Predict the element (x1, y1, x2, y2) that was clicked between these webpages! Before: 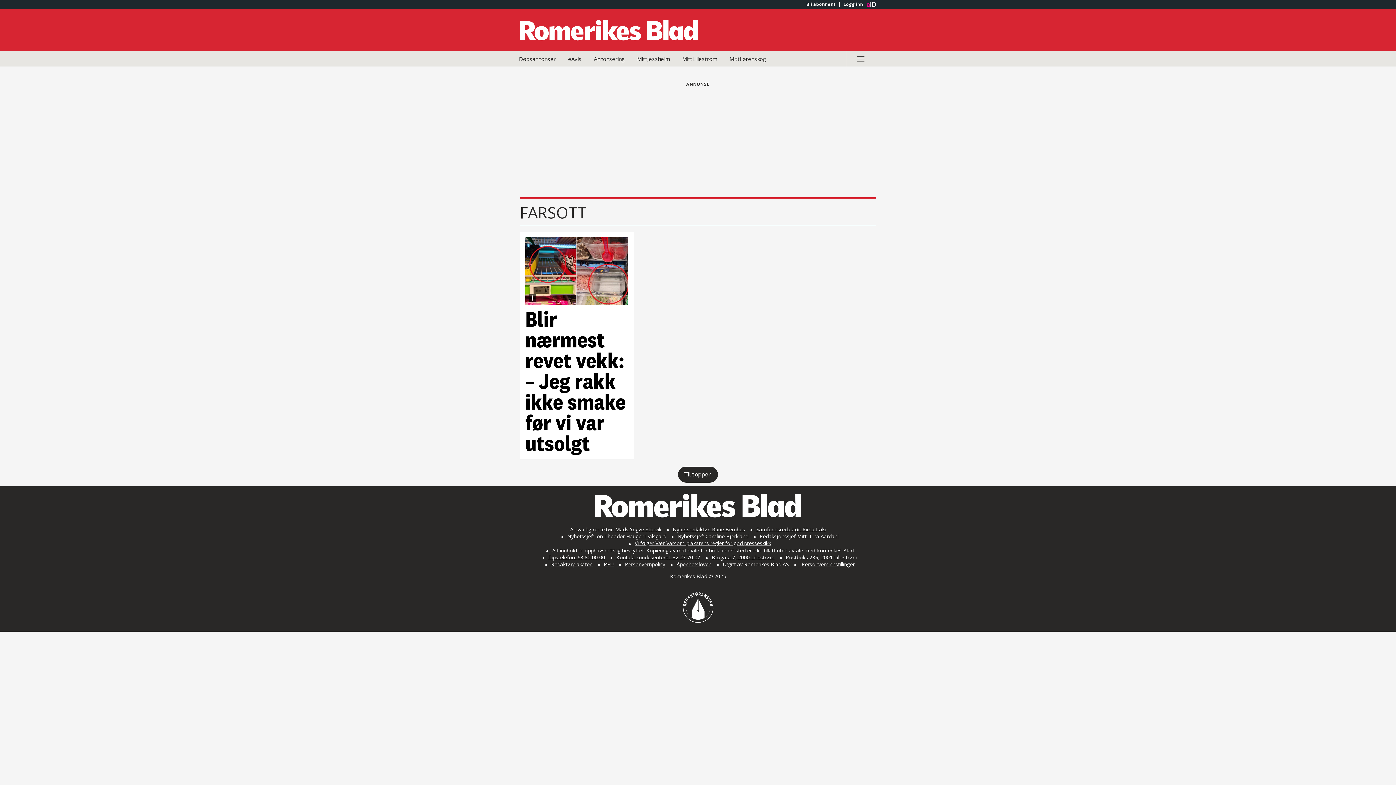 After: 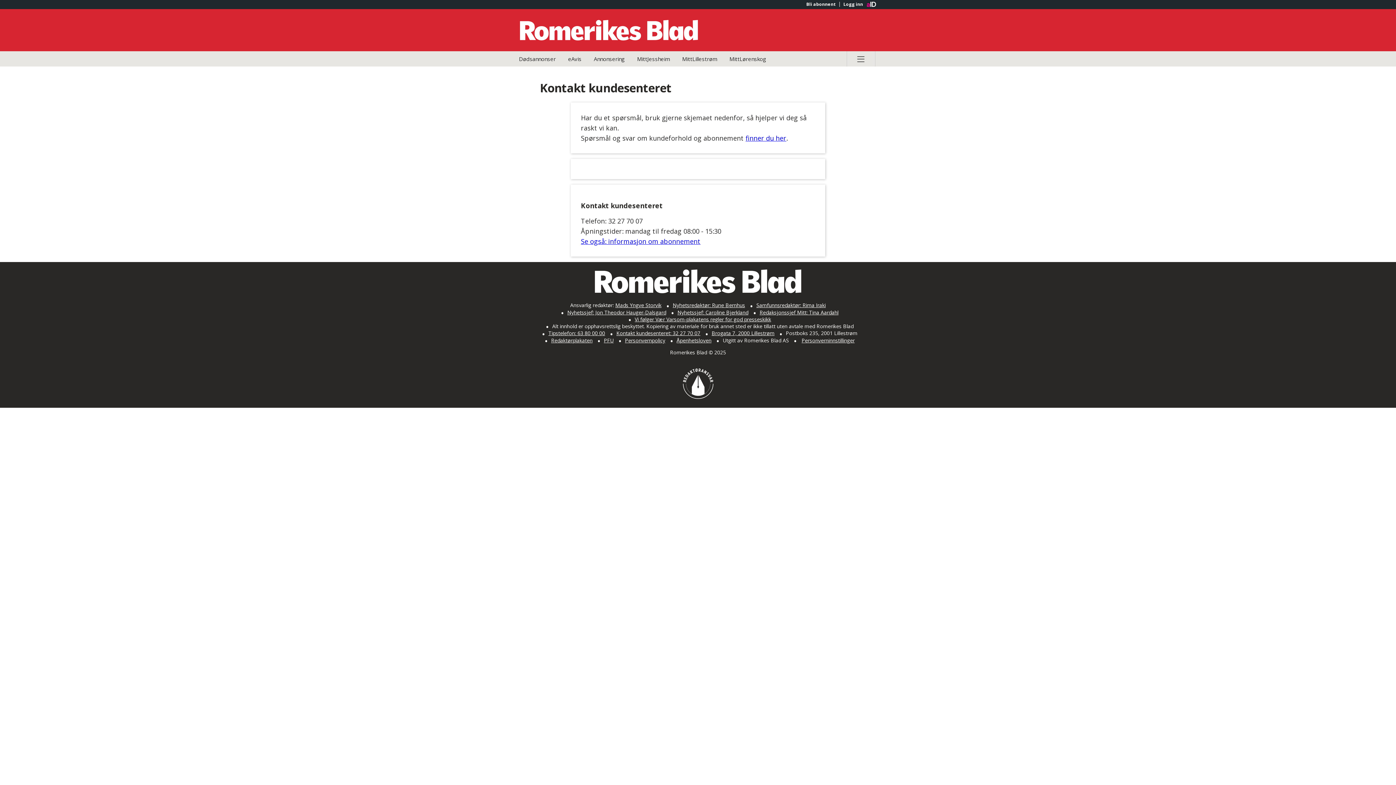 Action: bbox: (616, 554, 700, 561) label: Kontakt kundesenteret: 32 27 70 07